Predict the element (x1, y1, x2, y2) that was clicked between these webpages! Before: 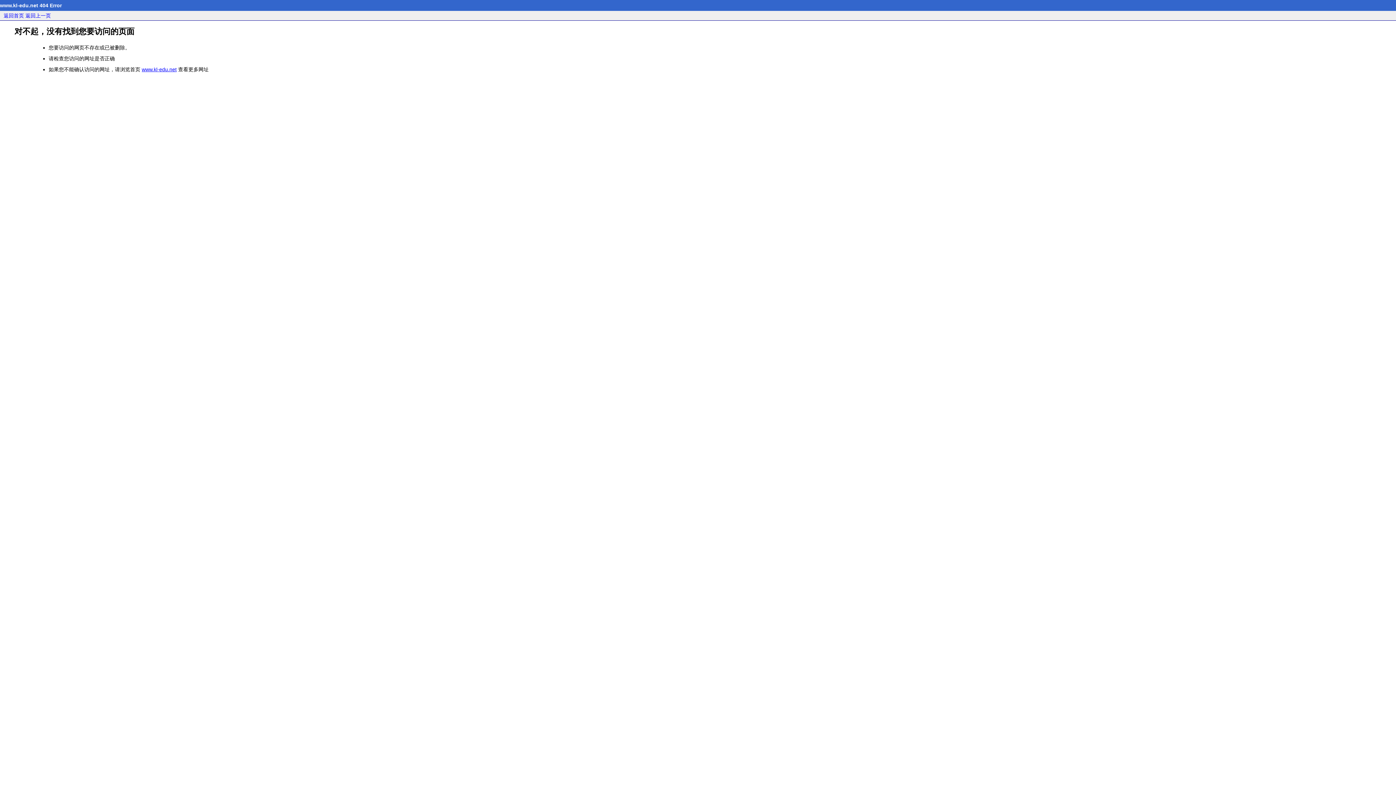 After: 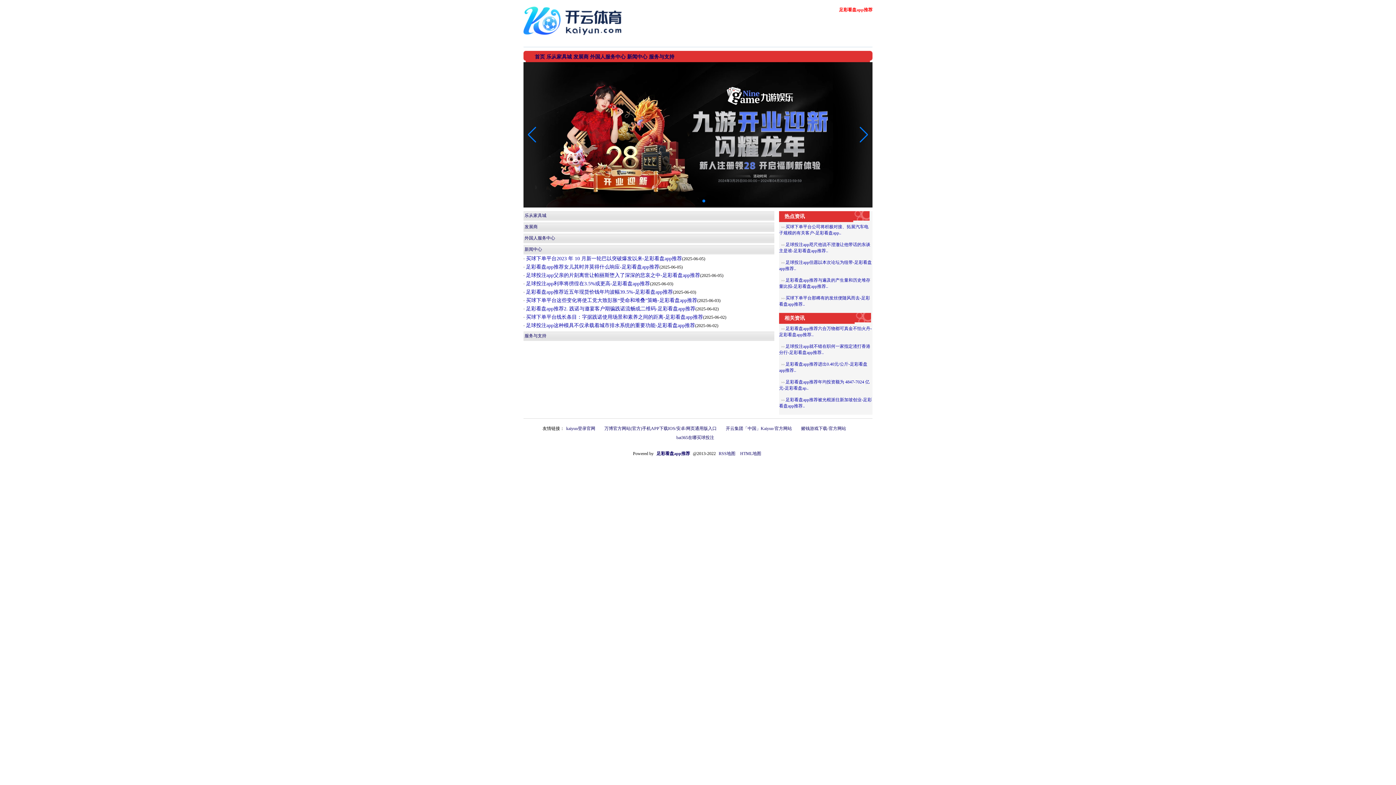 Action: bbox: (3, 12, 24, 18) label: 返回首页